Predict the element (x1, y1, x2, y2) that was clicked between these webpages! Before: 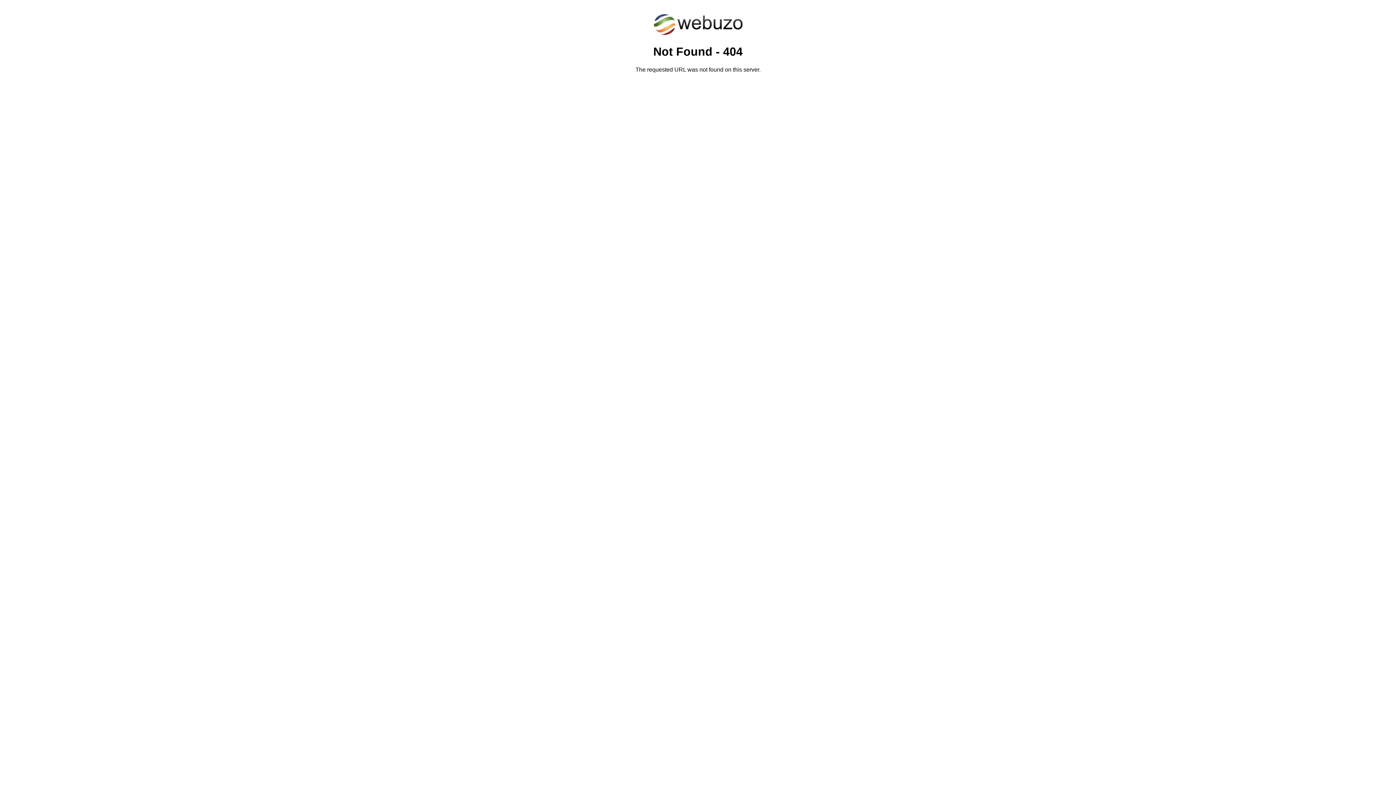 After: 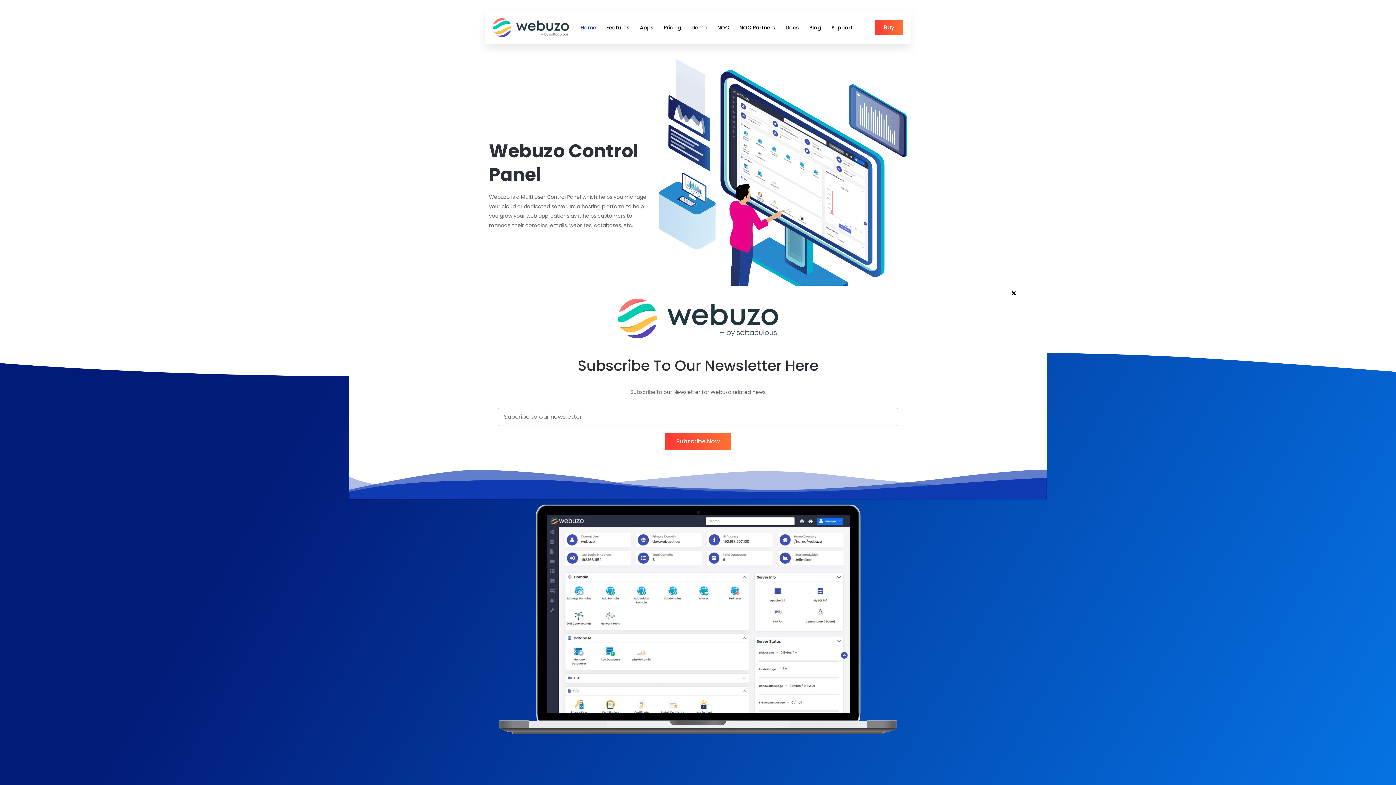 Action: bbox: (652, 30, 743, 37)